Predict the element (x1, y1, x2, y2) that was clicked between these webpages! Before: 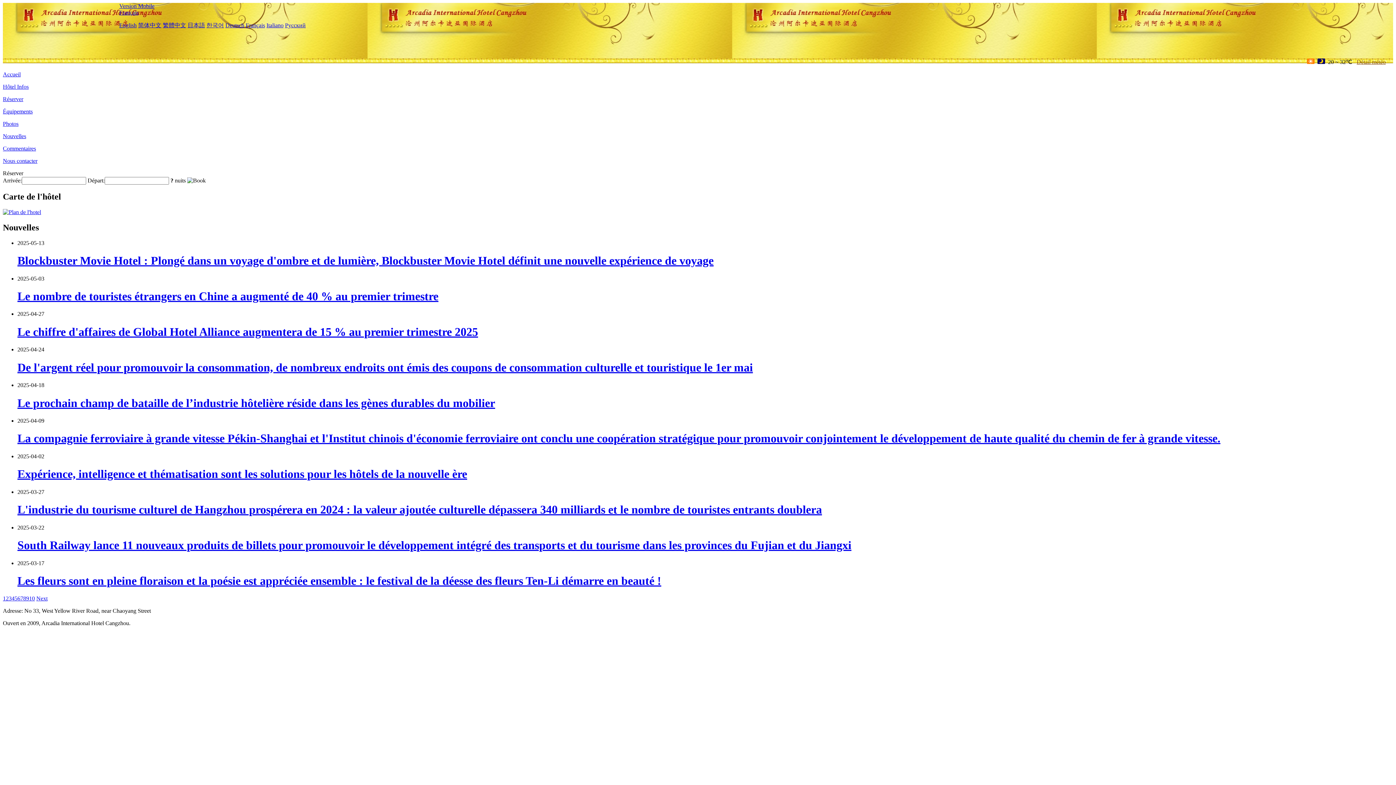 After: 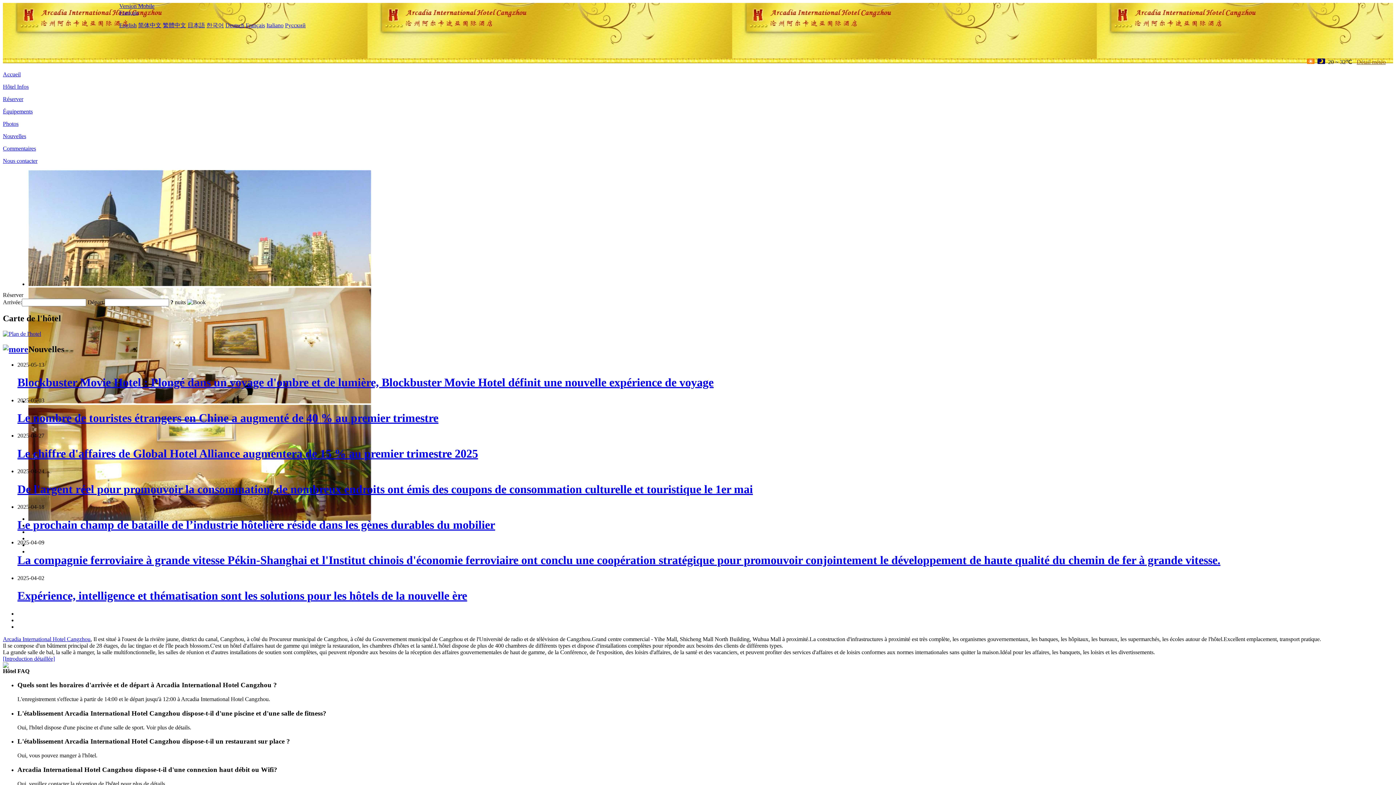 Action: bbox: (2, 71, 20, 77) label: Accueil